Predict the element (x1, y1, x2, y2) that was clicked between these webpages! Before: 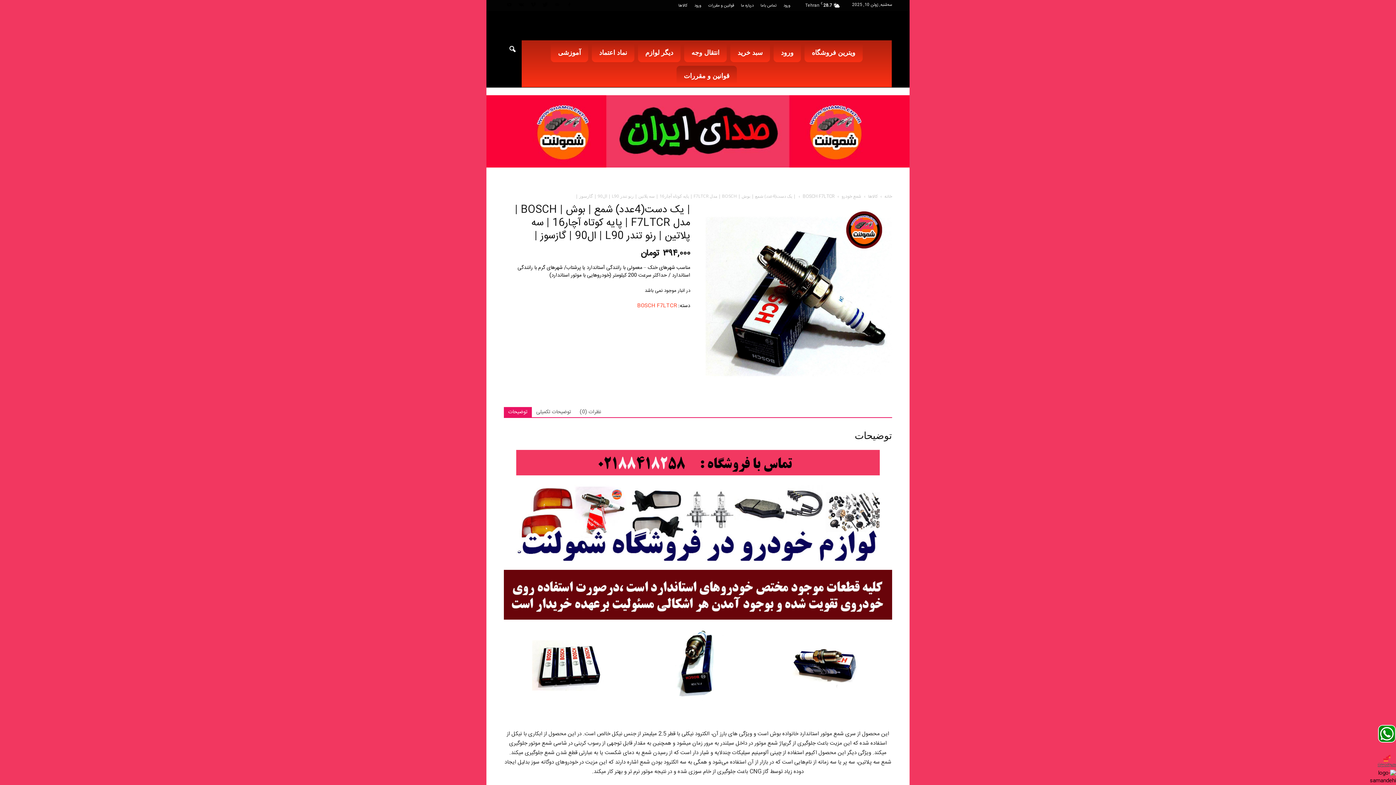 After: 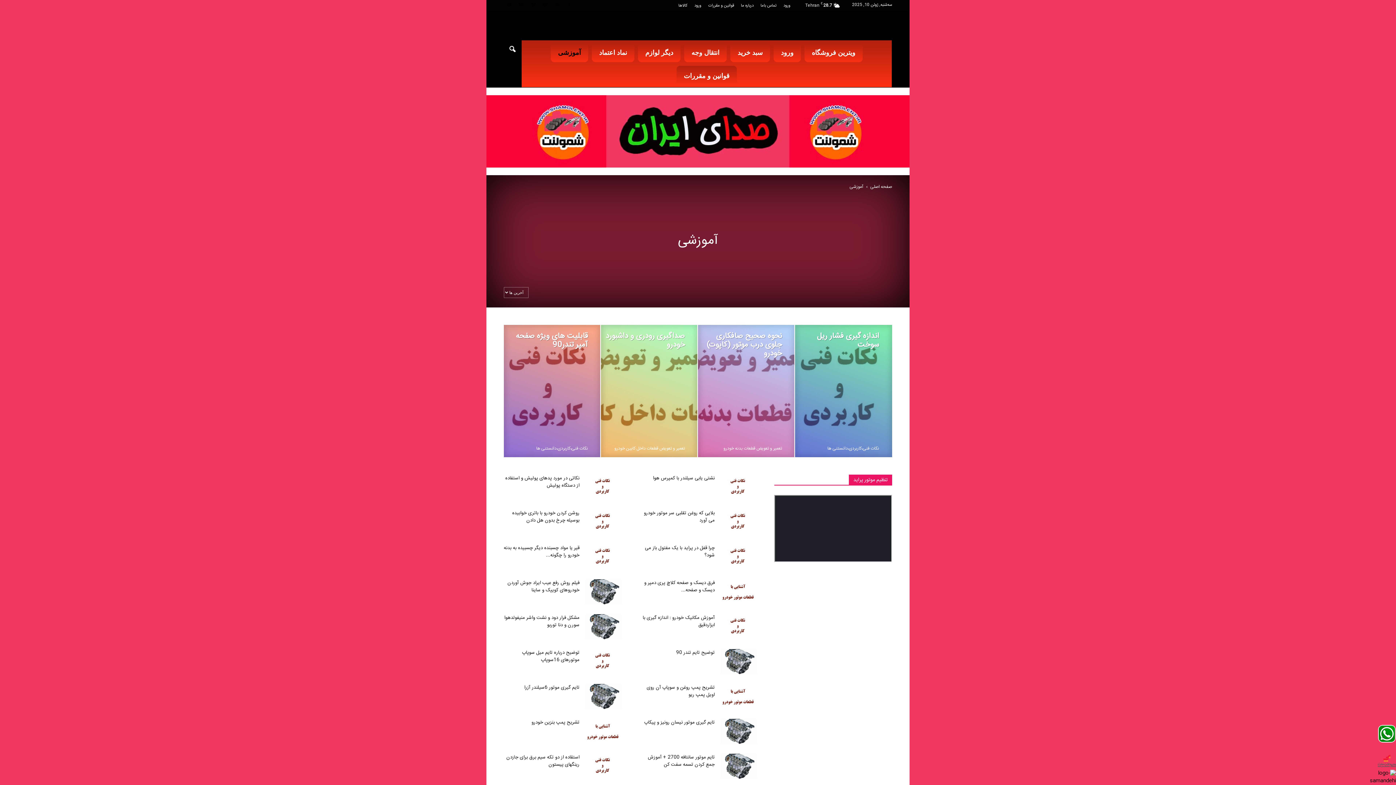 Action: bbox: (550, 42, 588, 62) label: آموزشی